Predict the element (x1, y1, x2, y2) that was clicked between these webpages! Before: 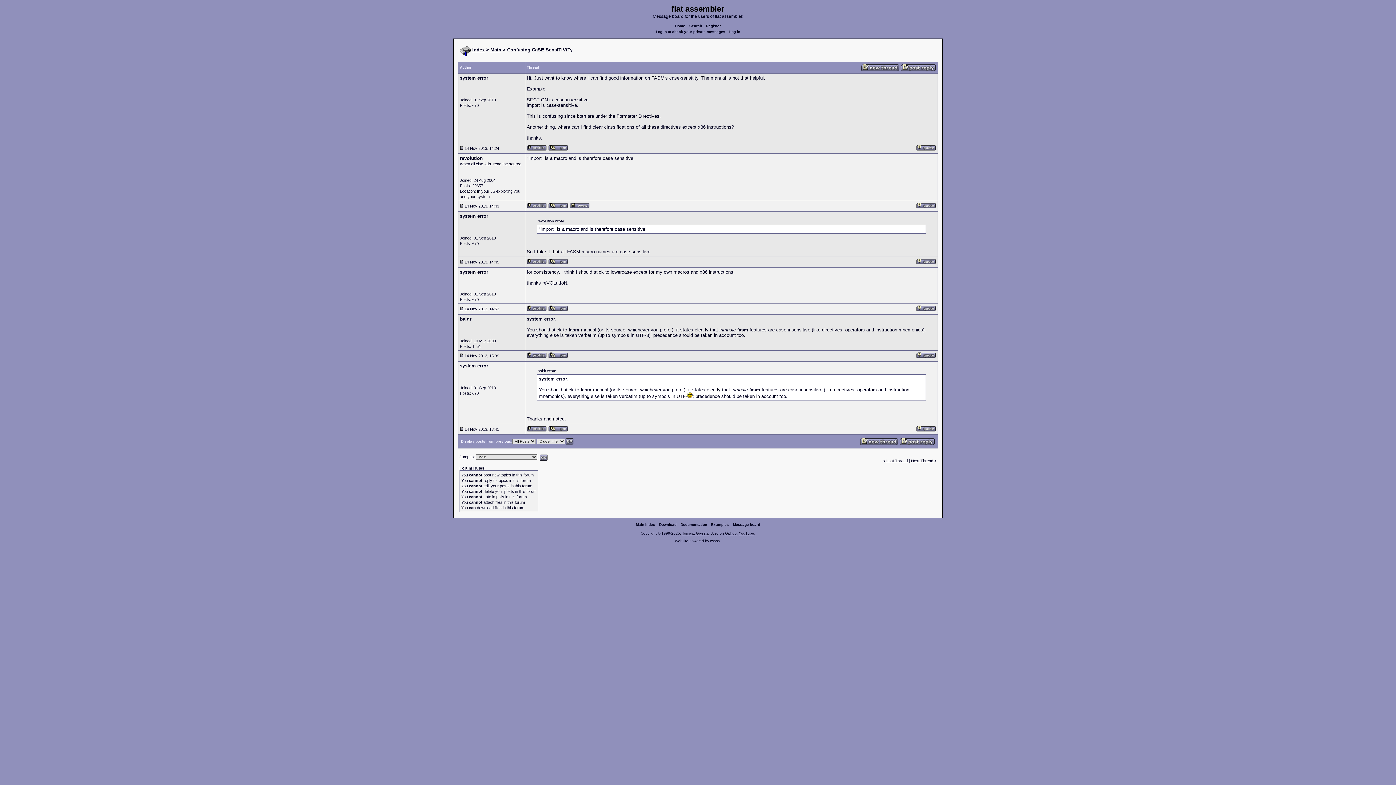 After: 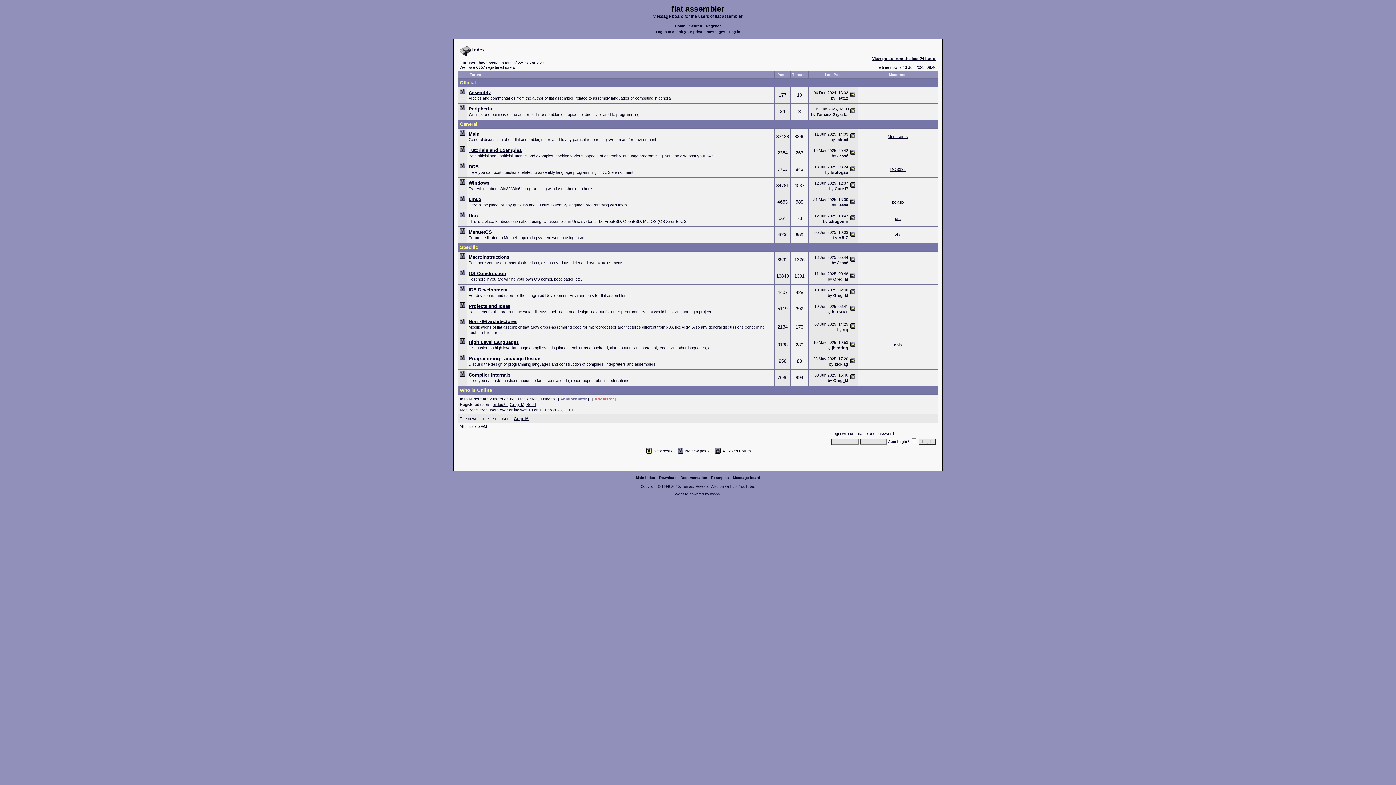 Action: label: Home bbox: (673, 24, 686, 28)